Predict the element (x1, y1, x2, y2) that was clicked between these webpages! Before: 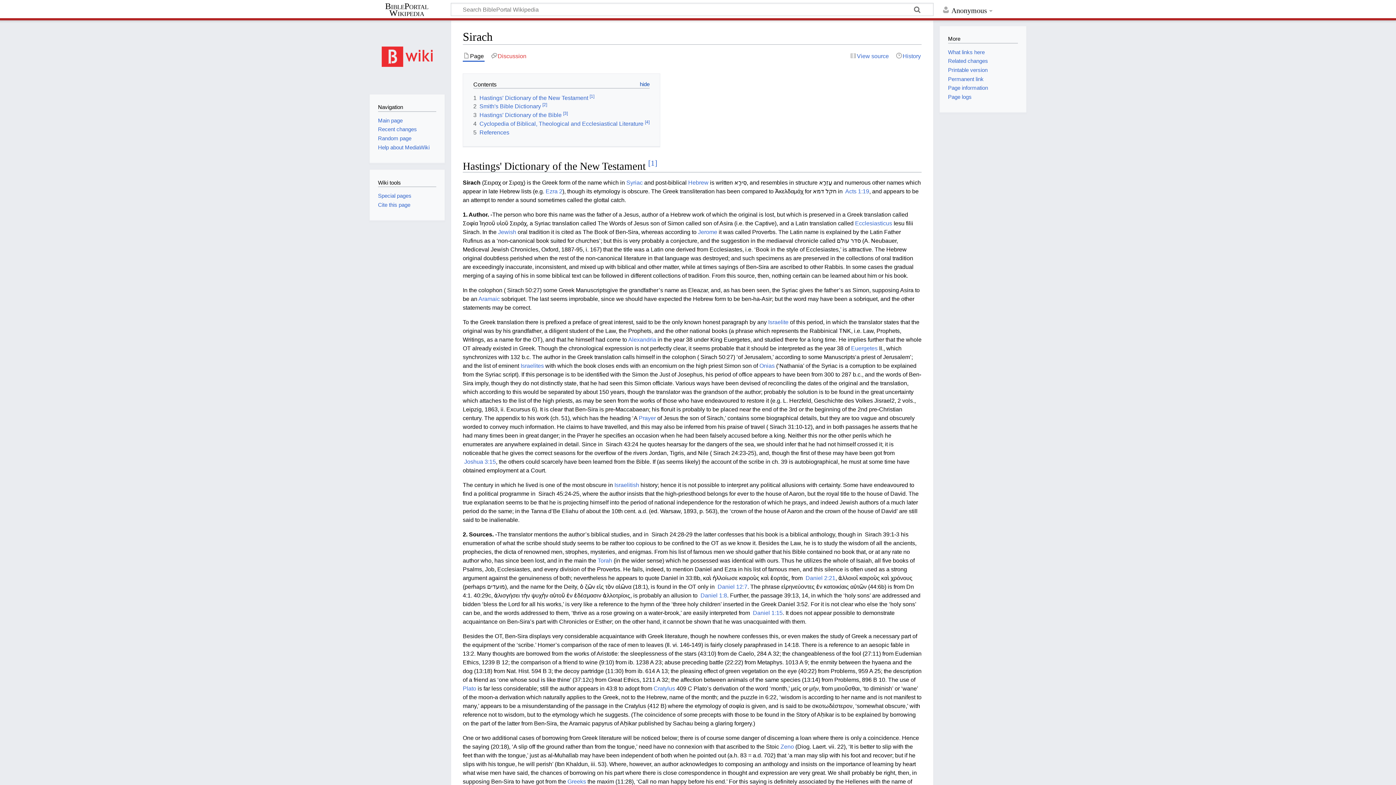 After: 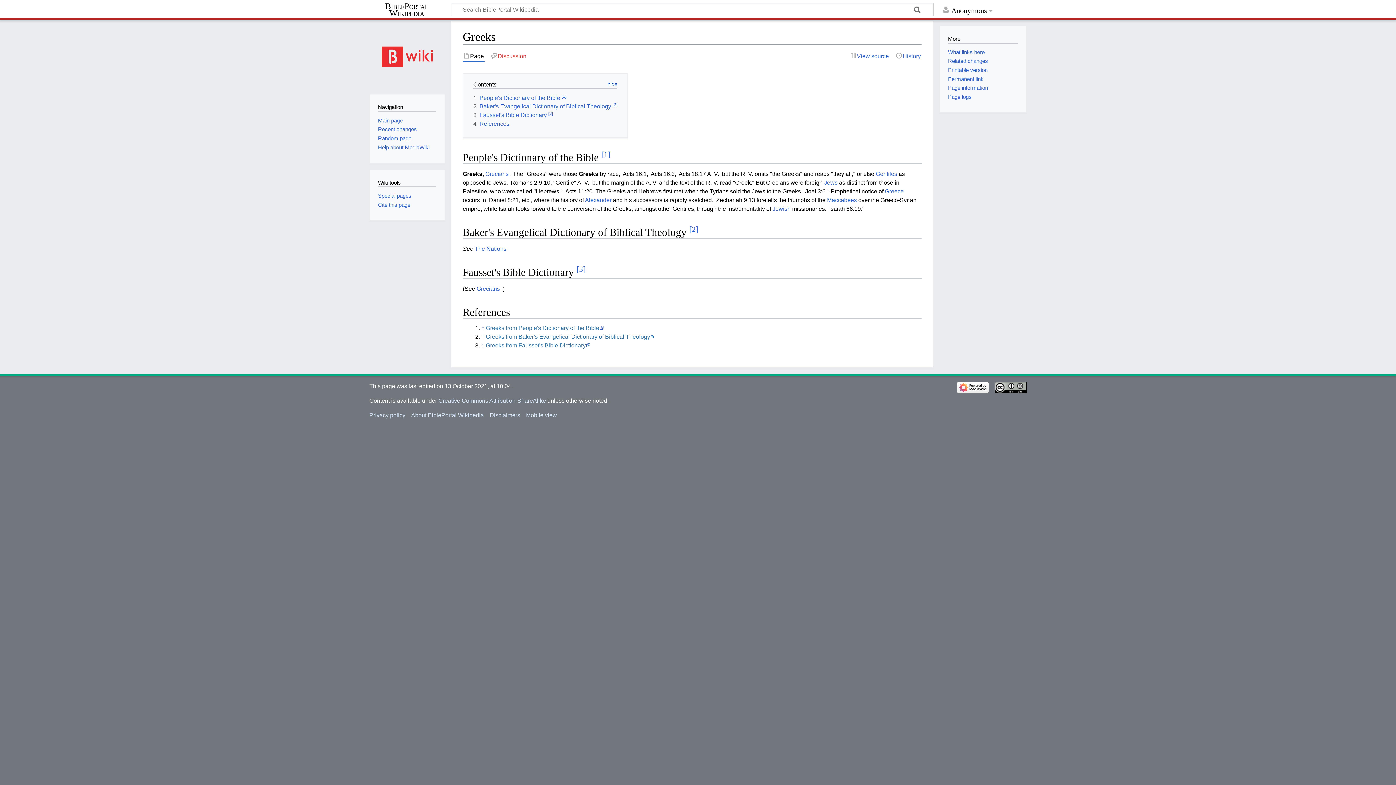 Action: label: Greeks bbox: (567, 778, 586, 784)